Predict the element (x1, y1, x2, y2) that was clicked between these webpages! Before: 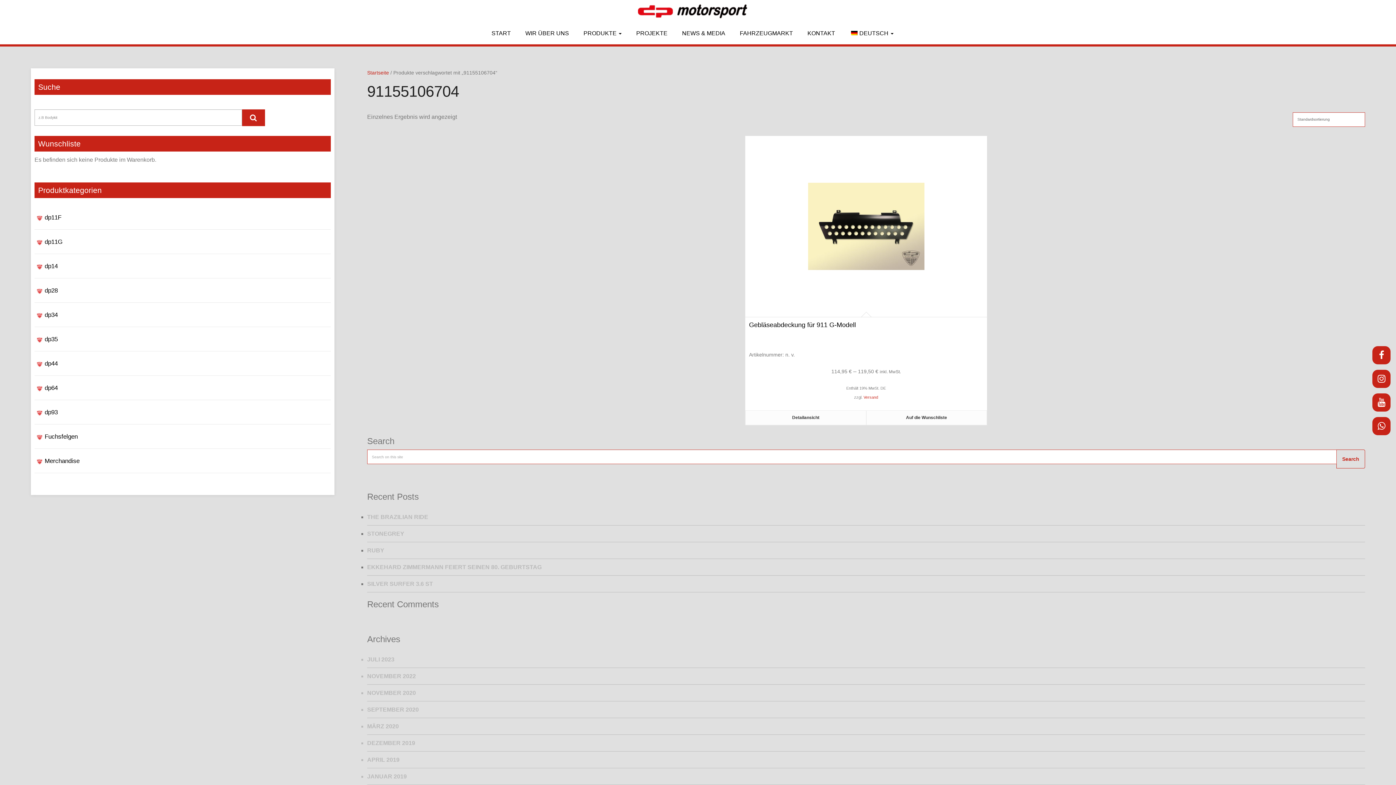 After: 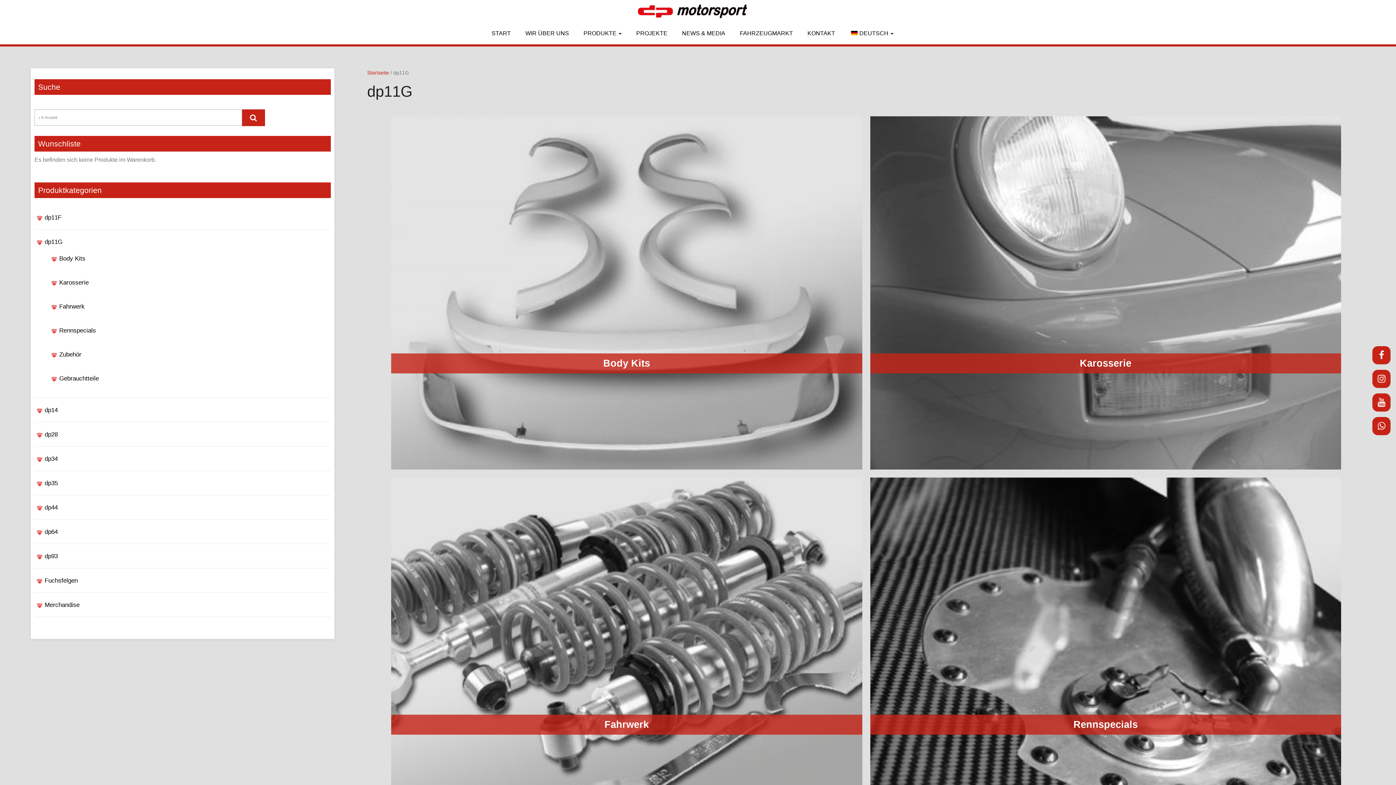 Action: label: dp11G bbox: (44, 237, 62, 246)